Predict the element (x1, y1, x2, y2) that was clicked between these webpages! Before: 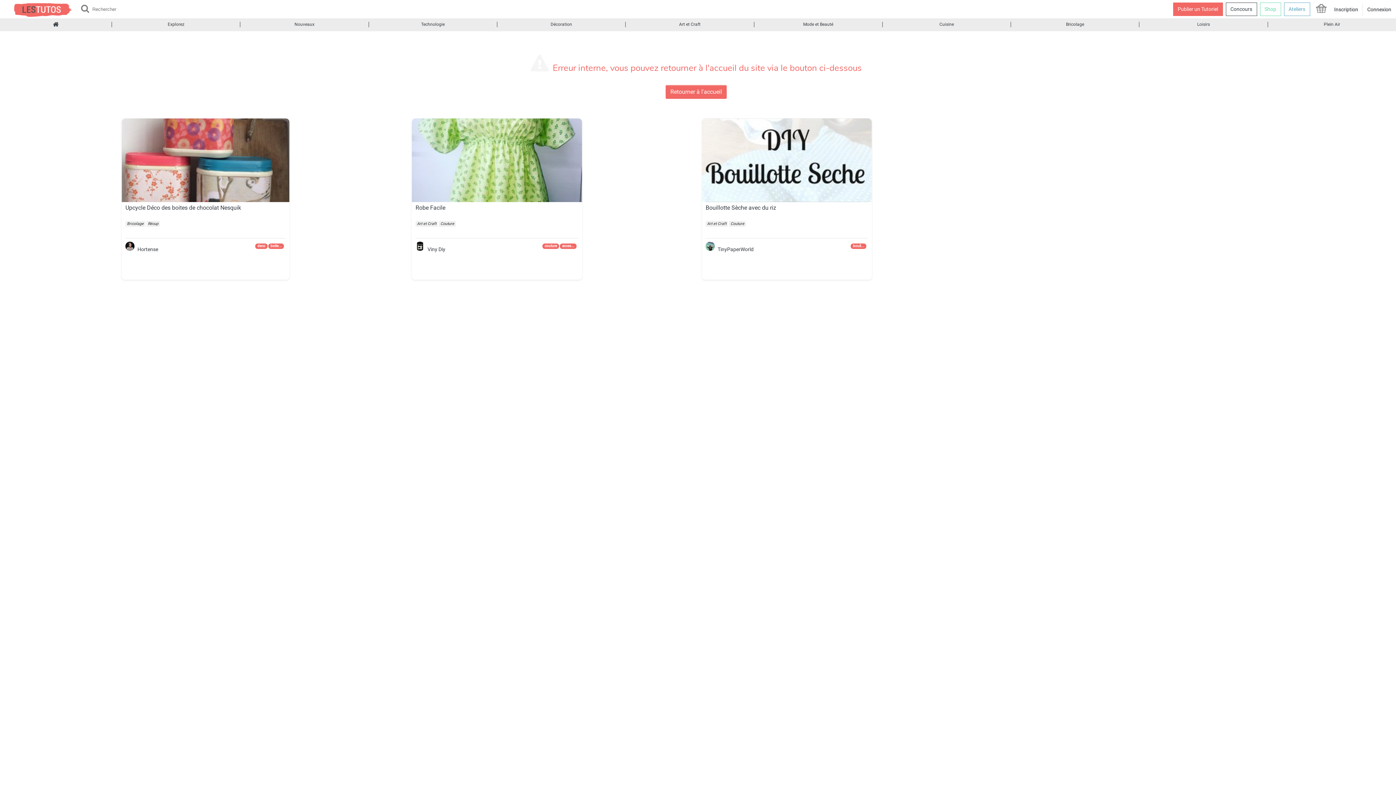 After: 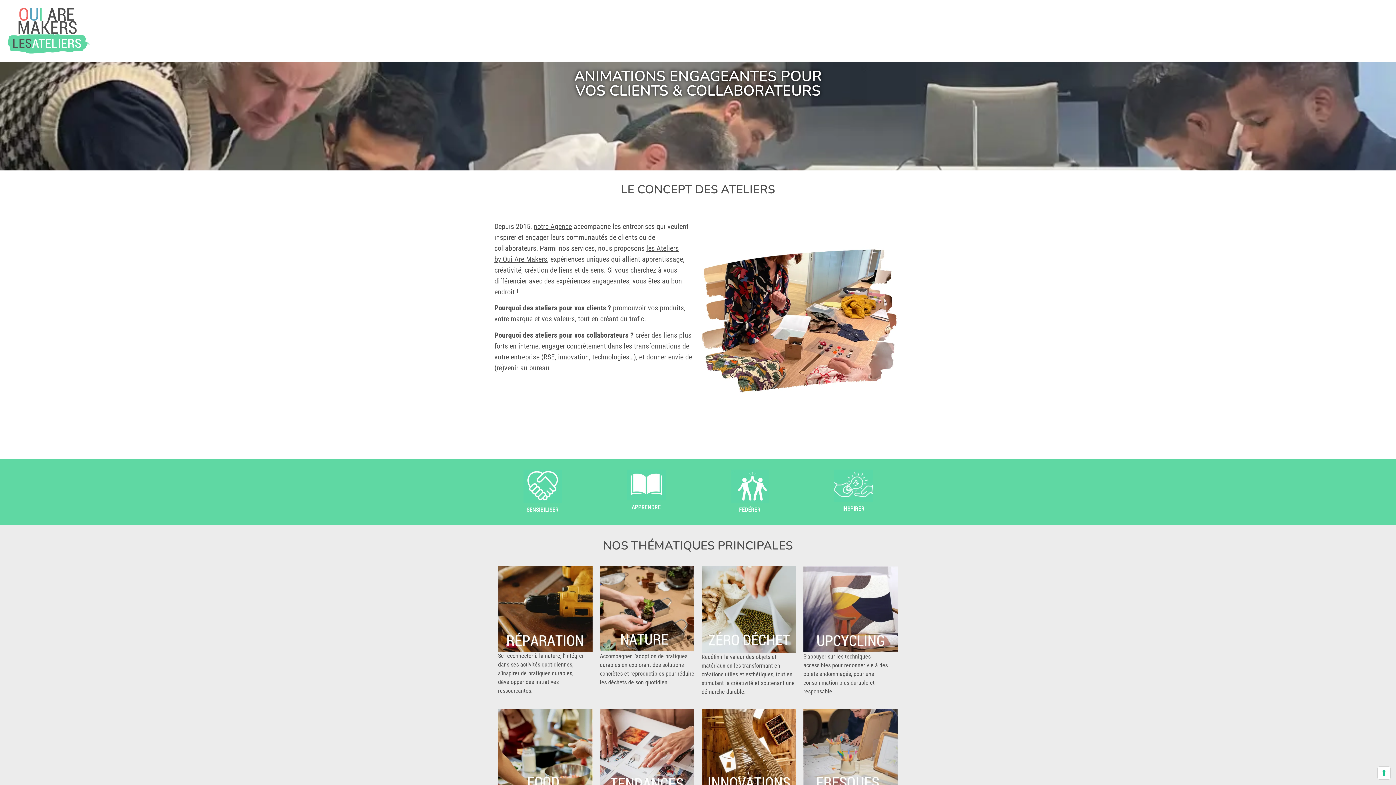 Action: bbox: (1284, 2, 1310, 15) label: Ateliers